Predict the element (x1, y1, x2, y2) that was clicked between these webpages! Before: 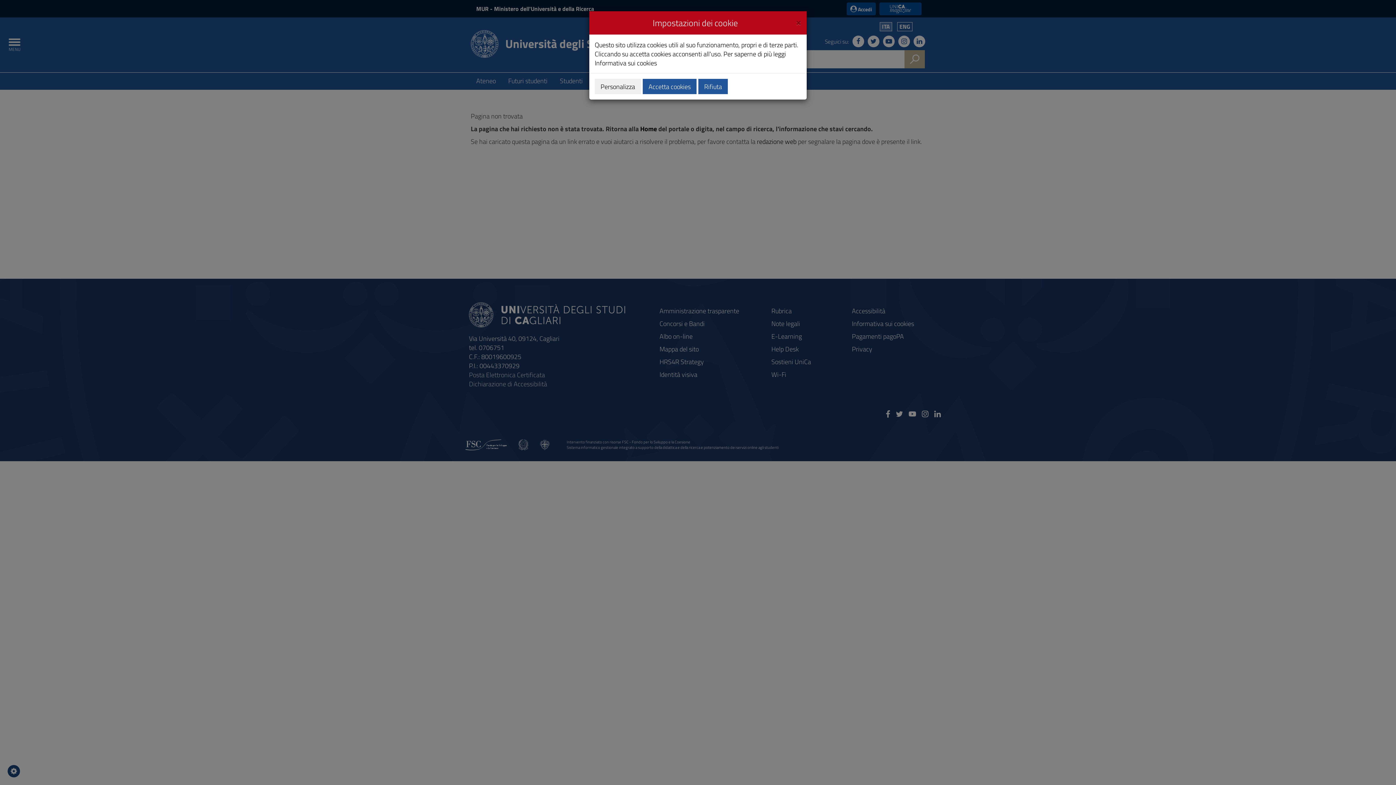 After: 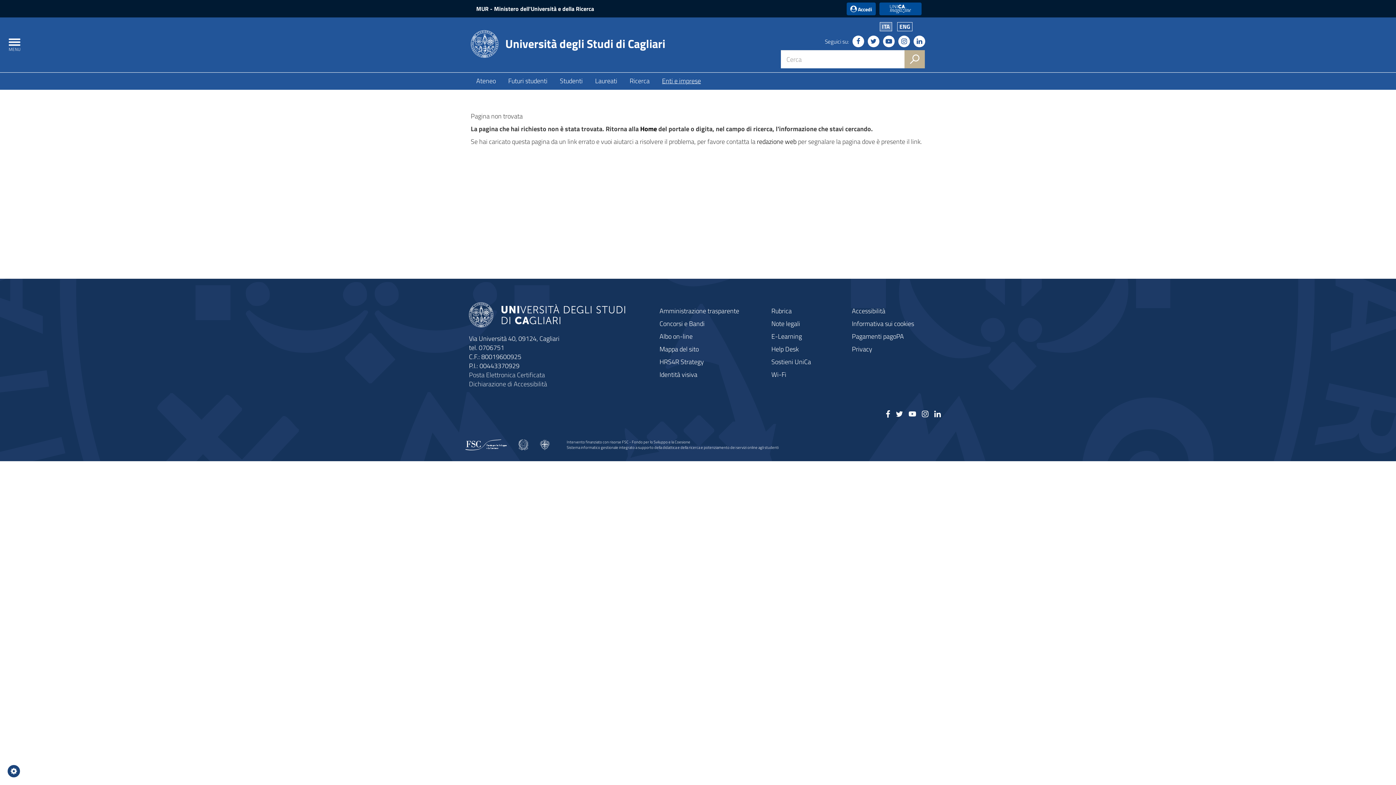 Action: bbox: (642, 78, 696, 94) label: Accetta cookies